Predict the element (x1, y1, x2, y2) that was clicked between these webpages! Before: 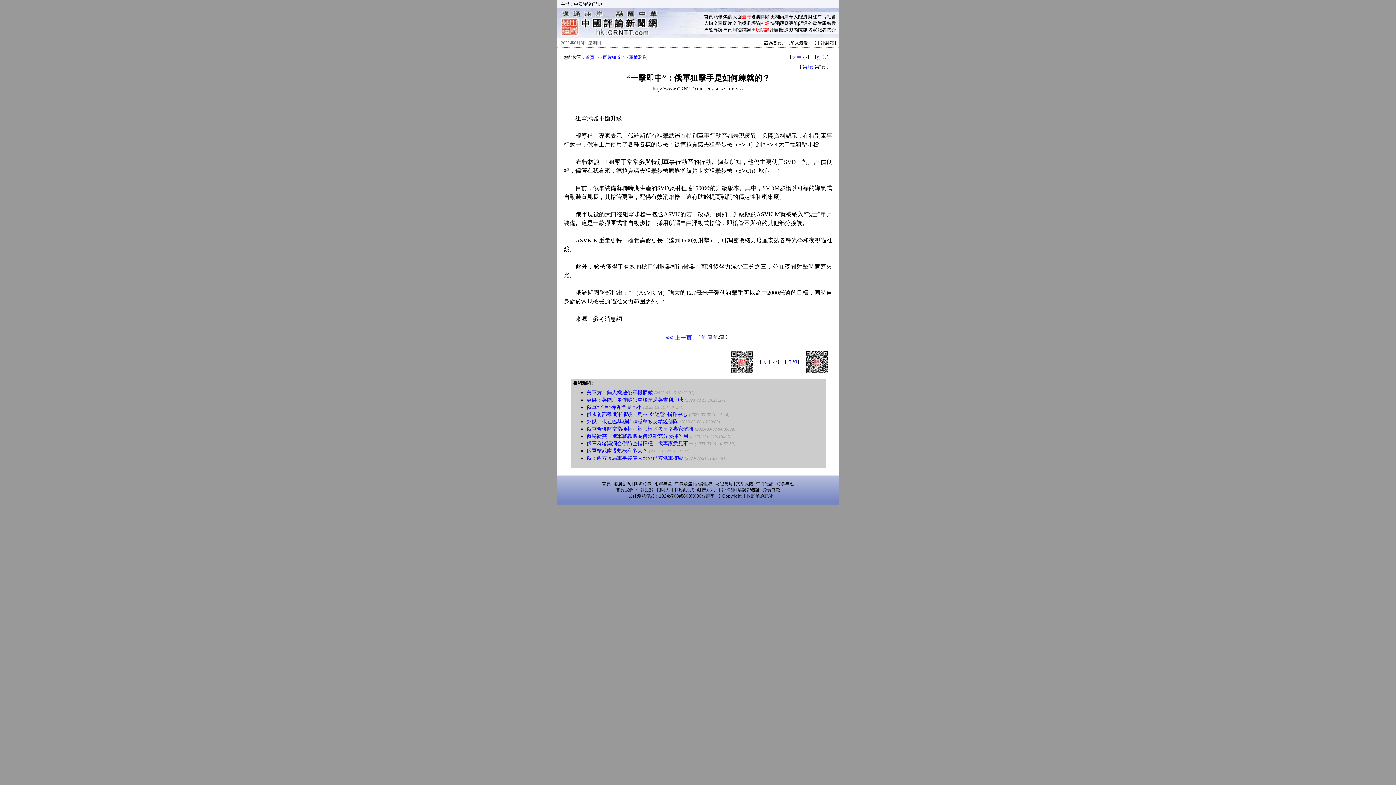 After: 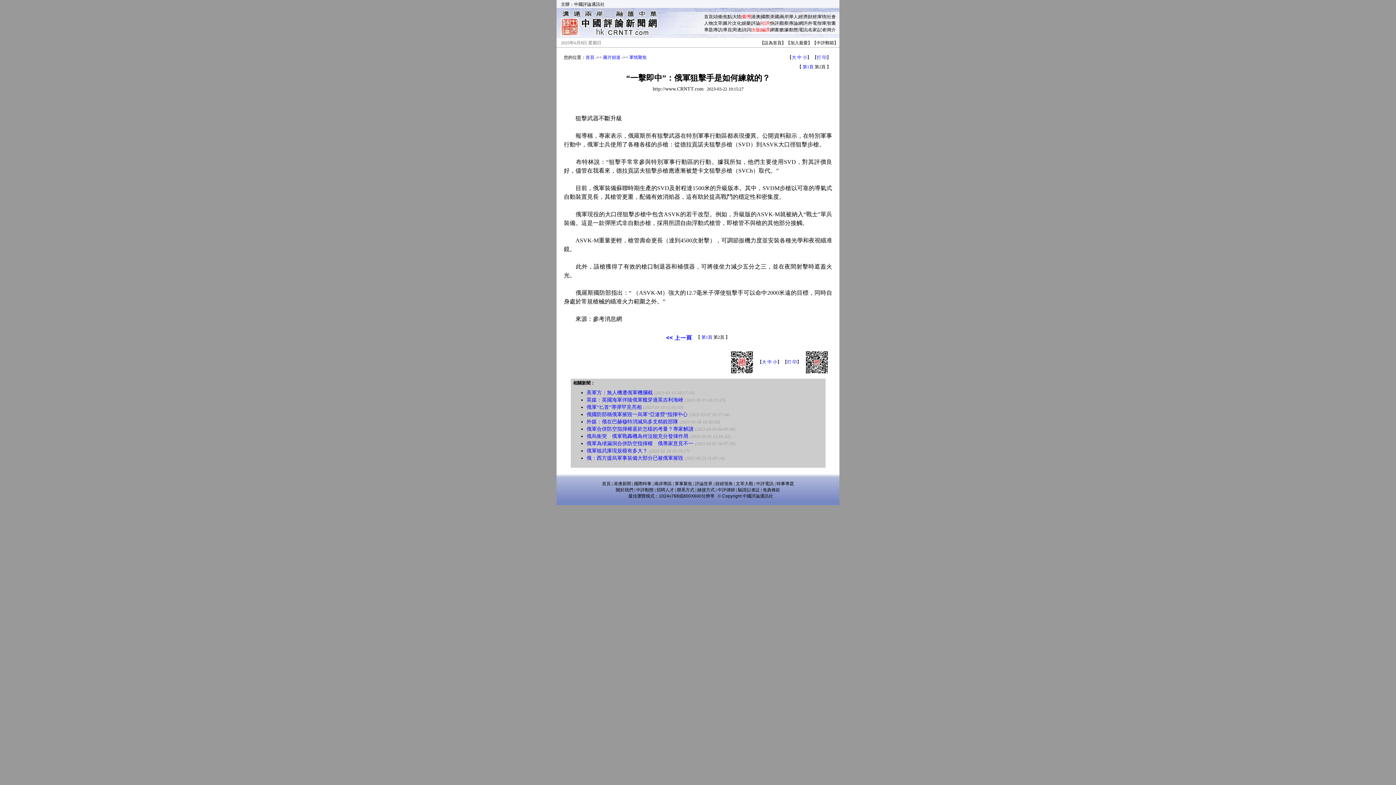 Action: label: 簡介 bbox: (827, 27, 836, 32)